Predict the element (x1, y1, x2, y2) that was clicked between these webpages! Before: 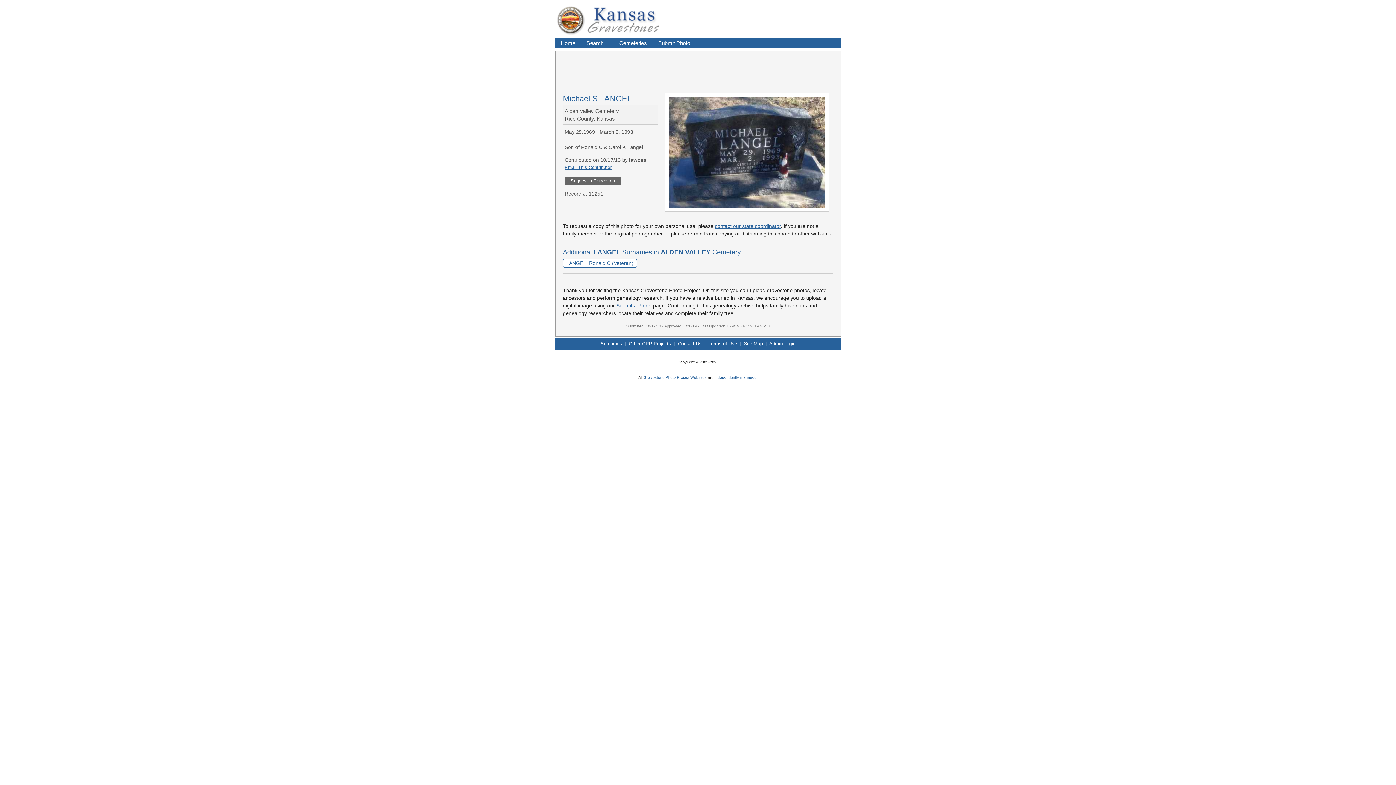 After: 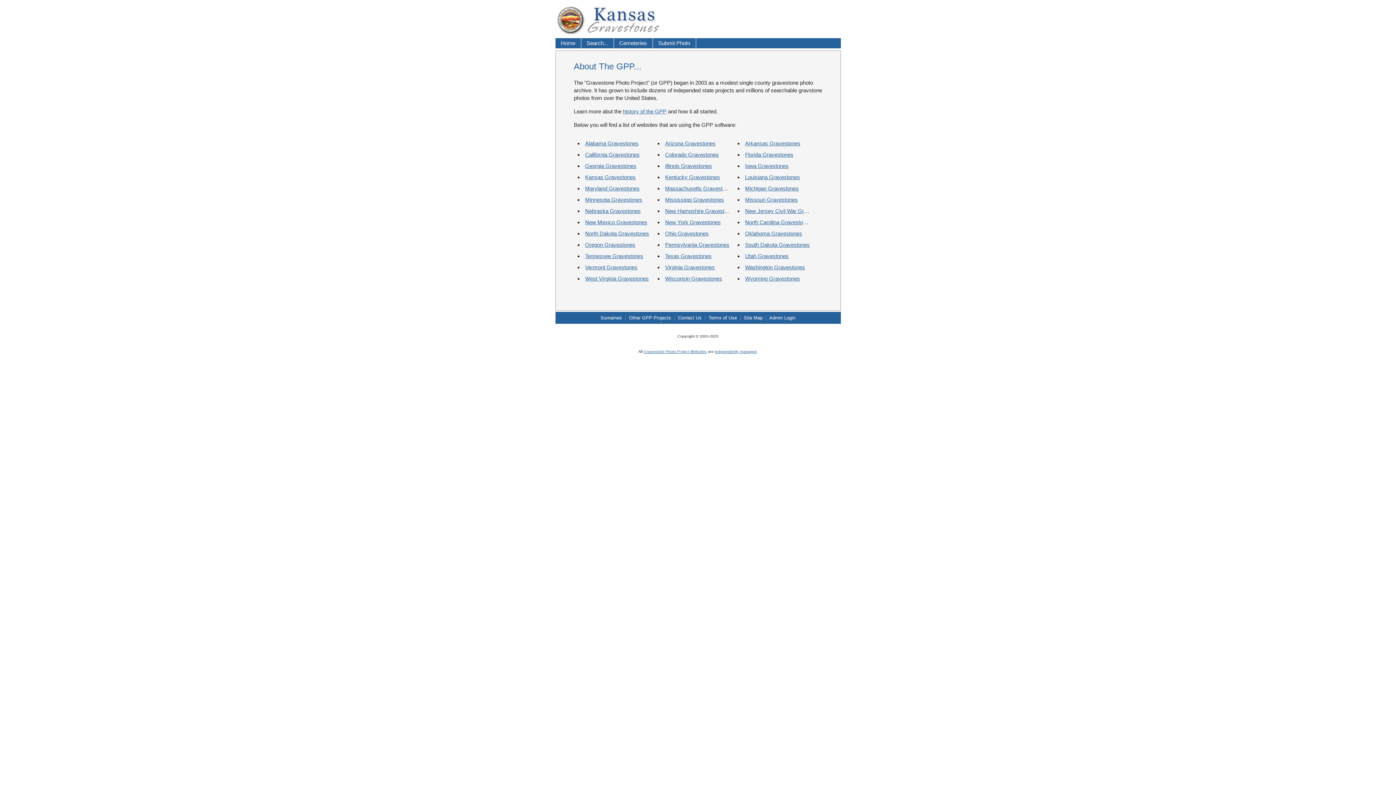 Action: label: Other GPP Projects bbox: (629, 340, 671, 346)